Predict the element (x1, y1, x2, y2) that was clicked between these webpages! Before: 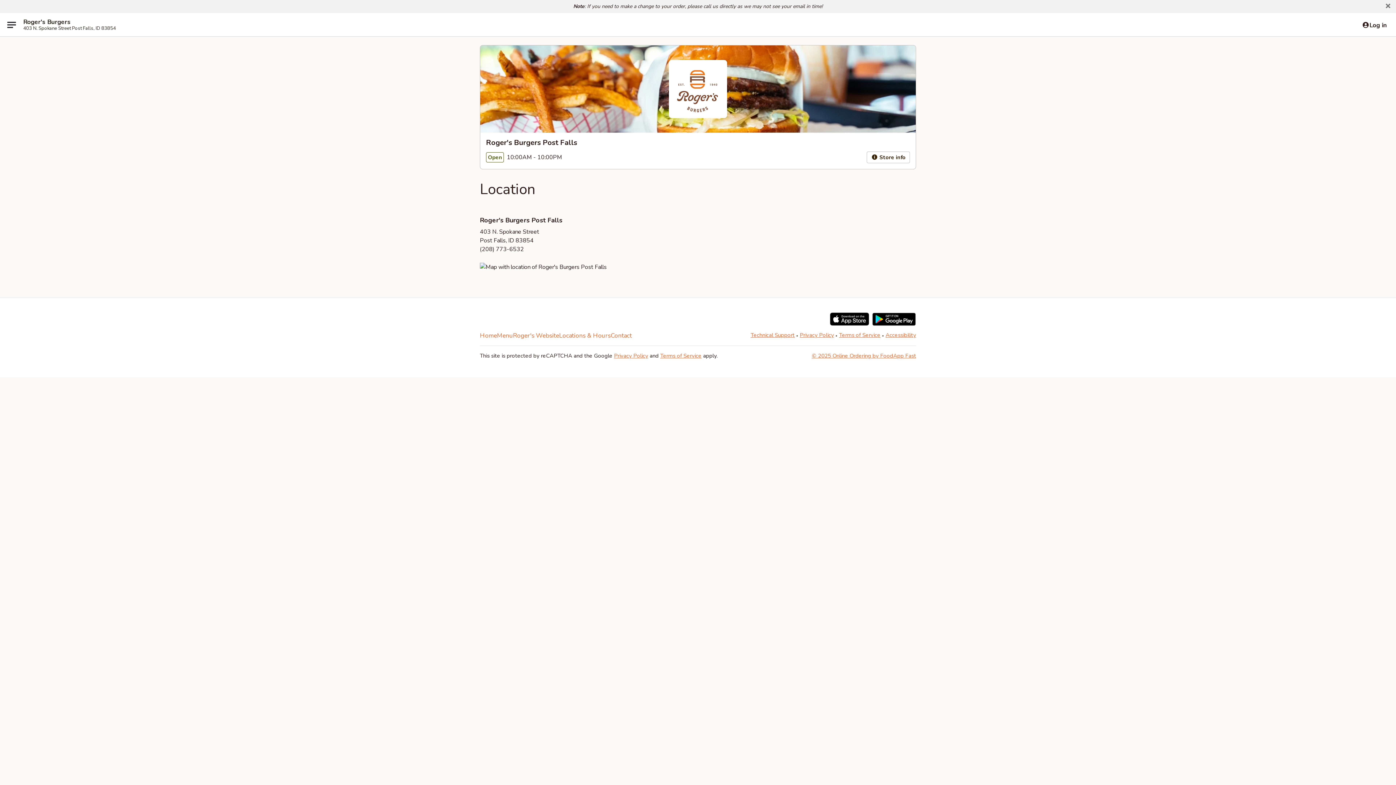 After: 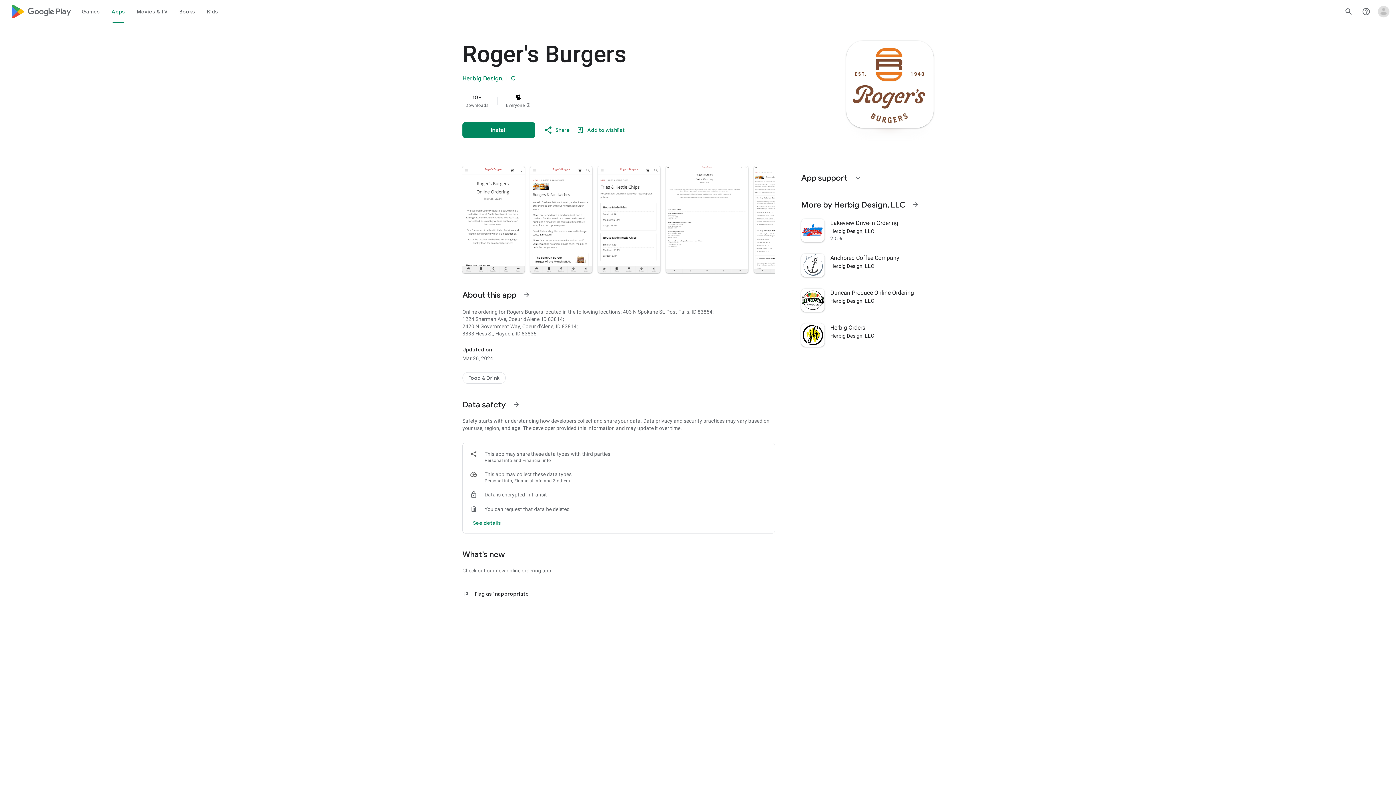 Action: bbox: (872, 312, 916, 326)